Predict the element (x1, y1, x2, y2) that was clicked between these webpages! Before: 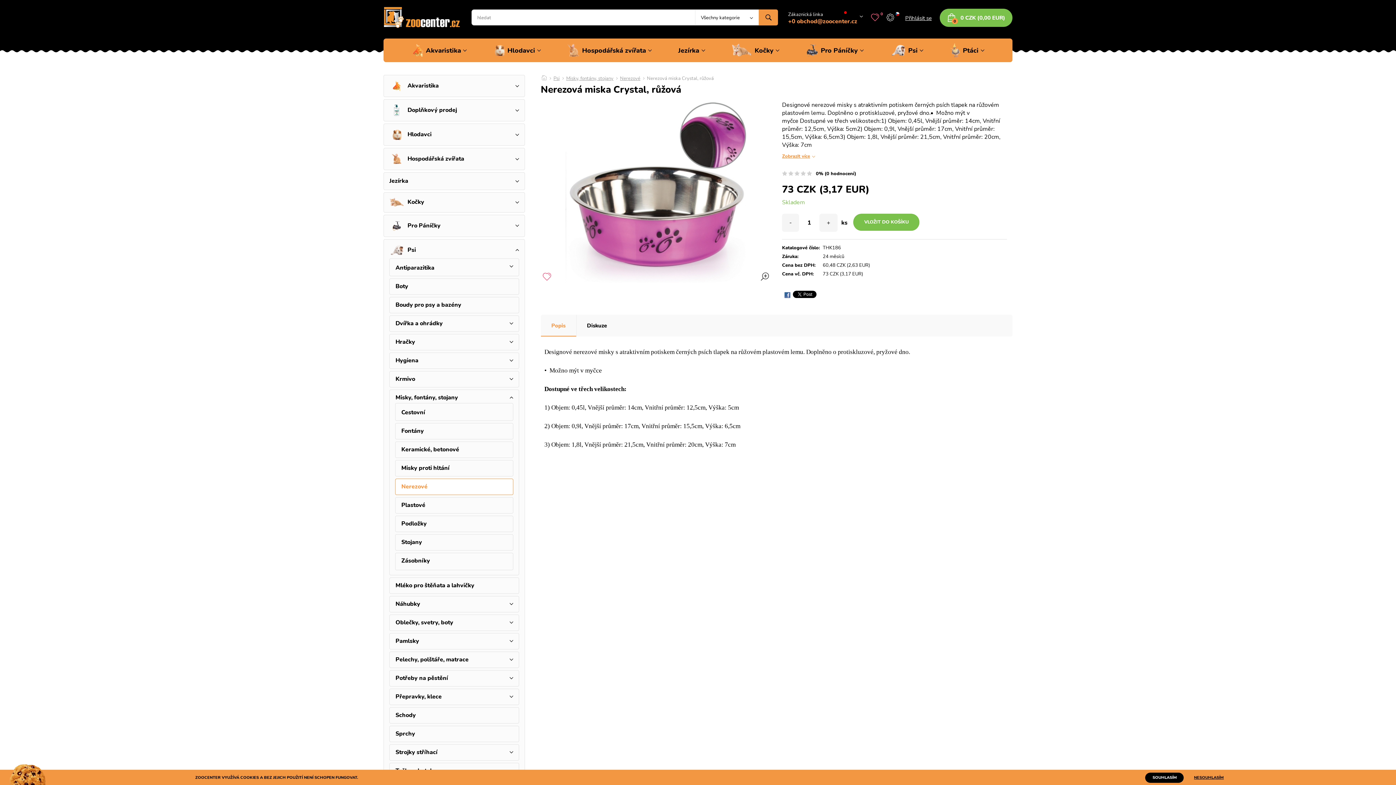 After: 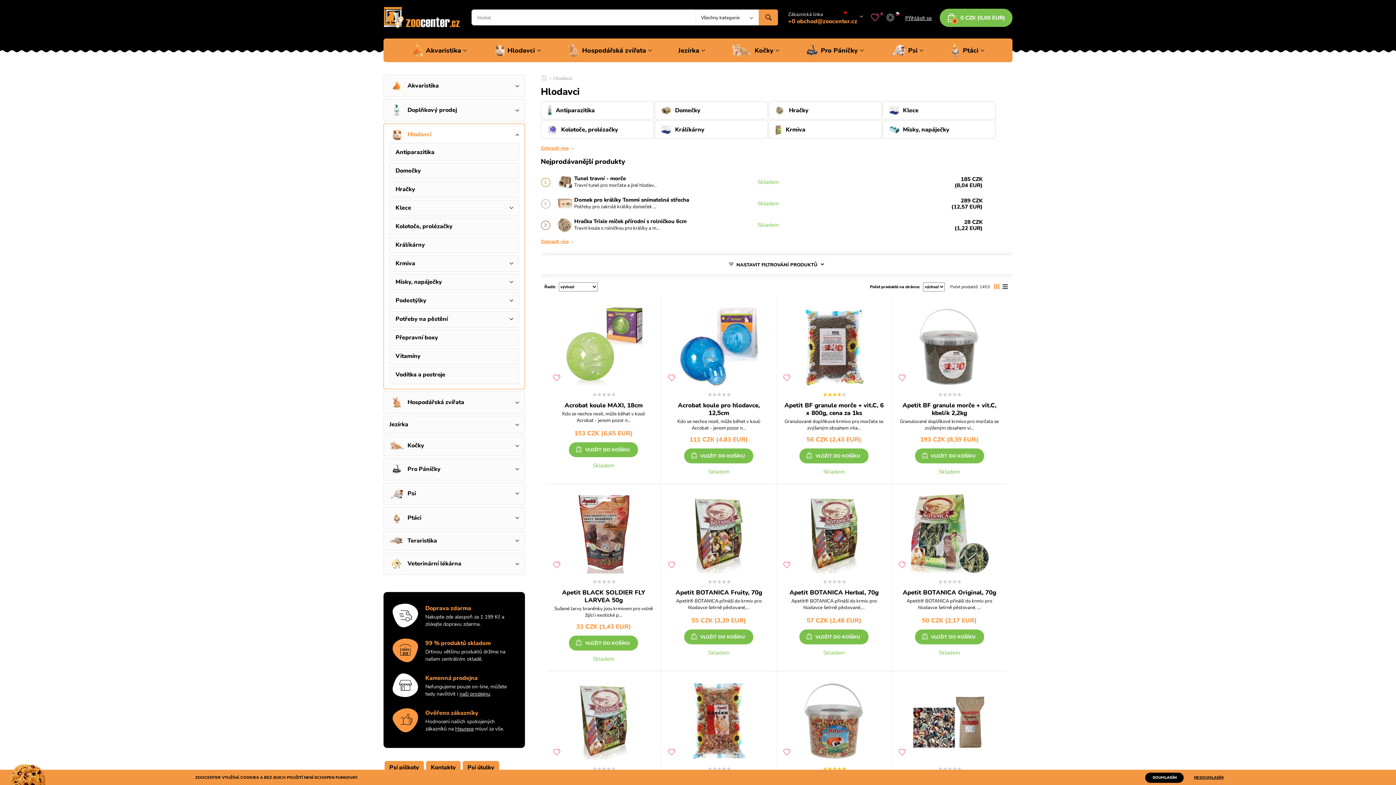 Action: bbox: (488, 38, 546, 62) label: Hlodavci